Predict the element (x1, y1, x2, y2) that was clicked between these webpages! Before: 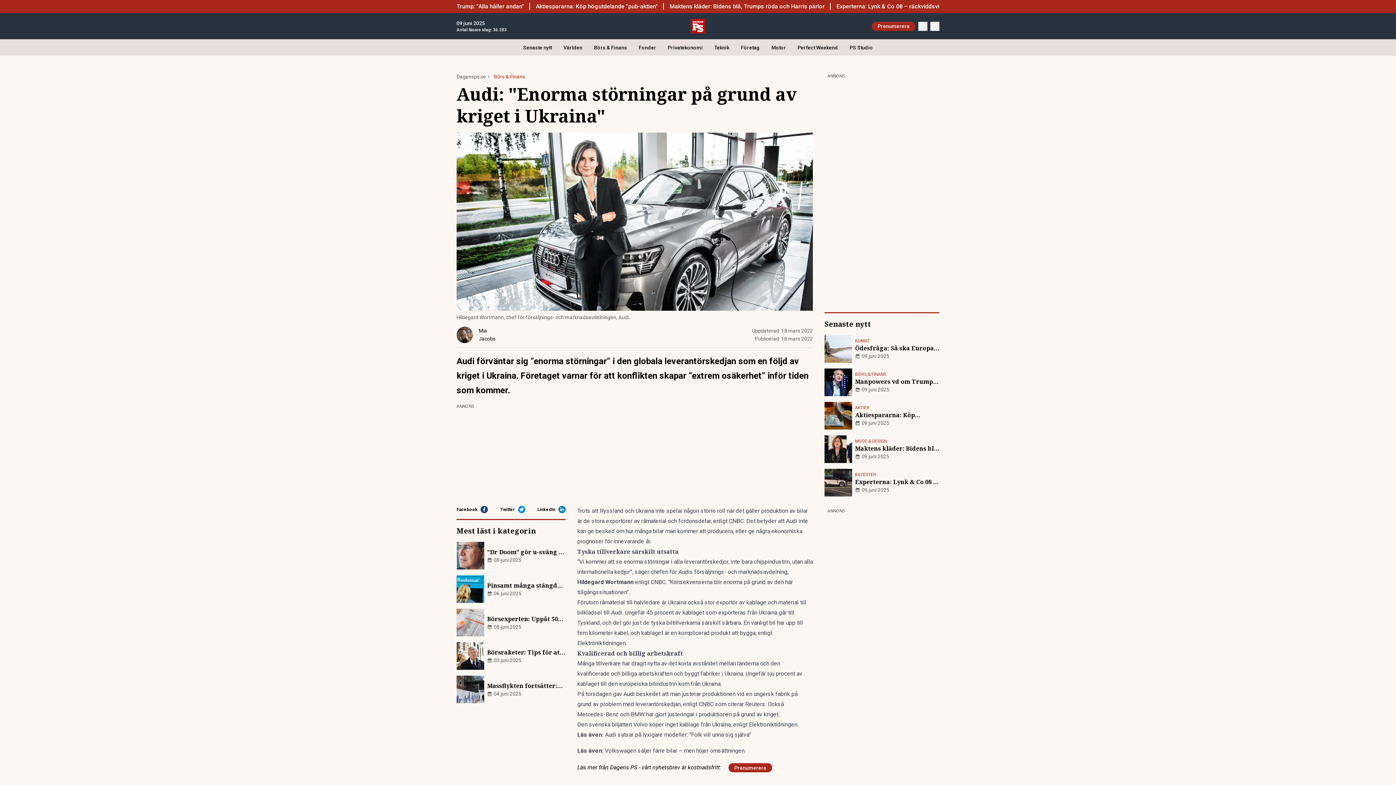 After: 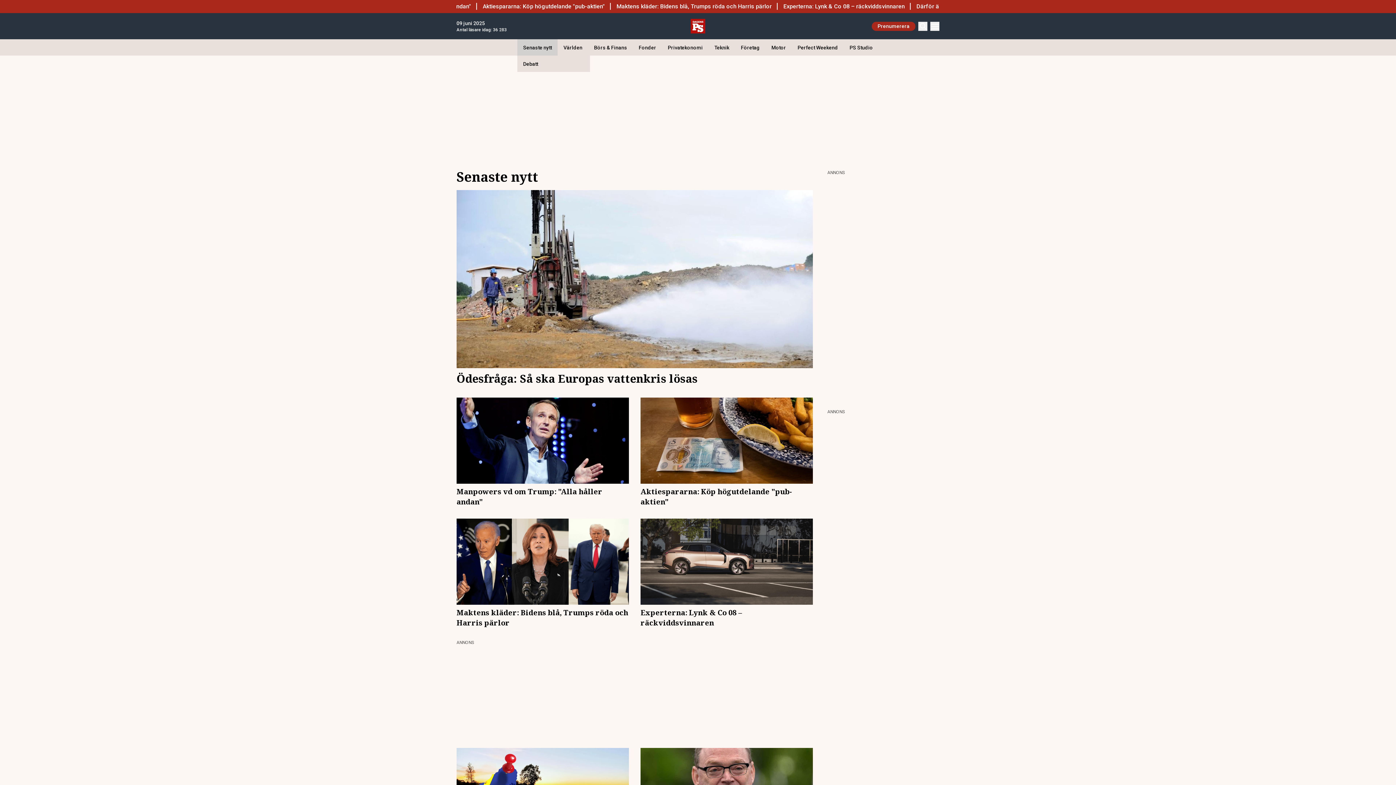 Action: bbox: (517, 39, 557, 55) label: Senaste nytt